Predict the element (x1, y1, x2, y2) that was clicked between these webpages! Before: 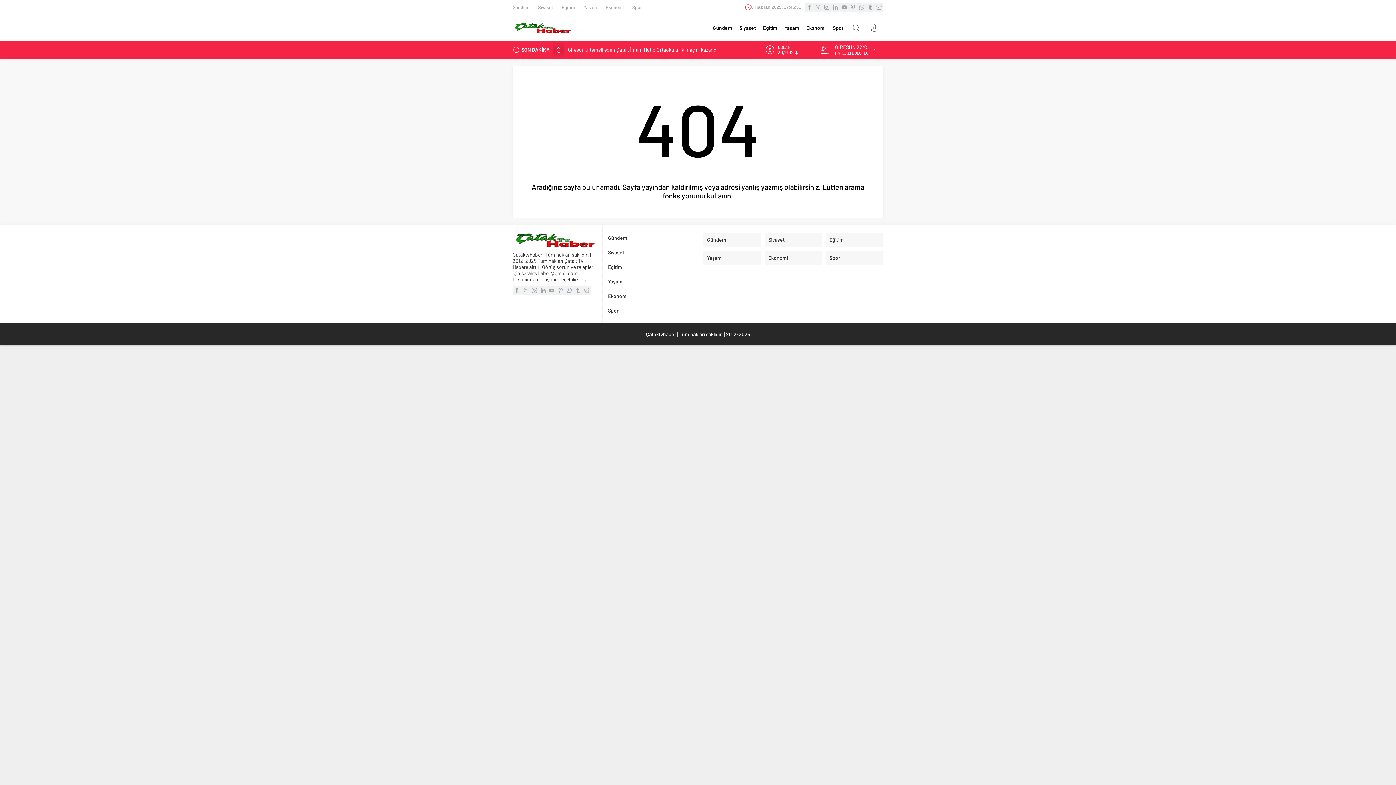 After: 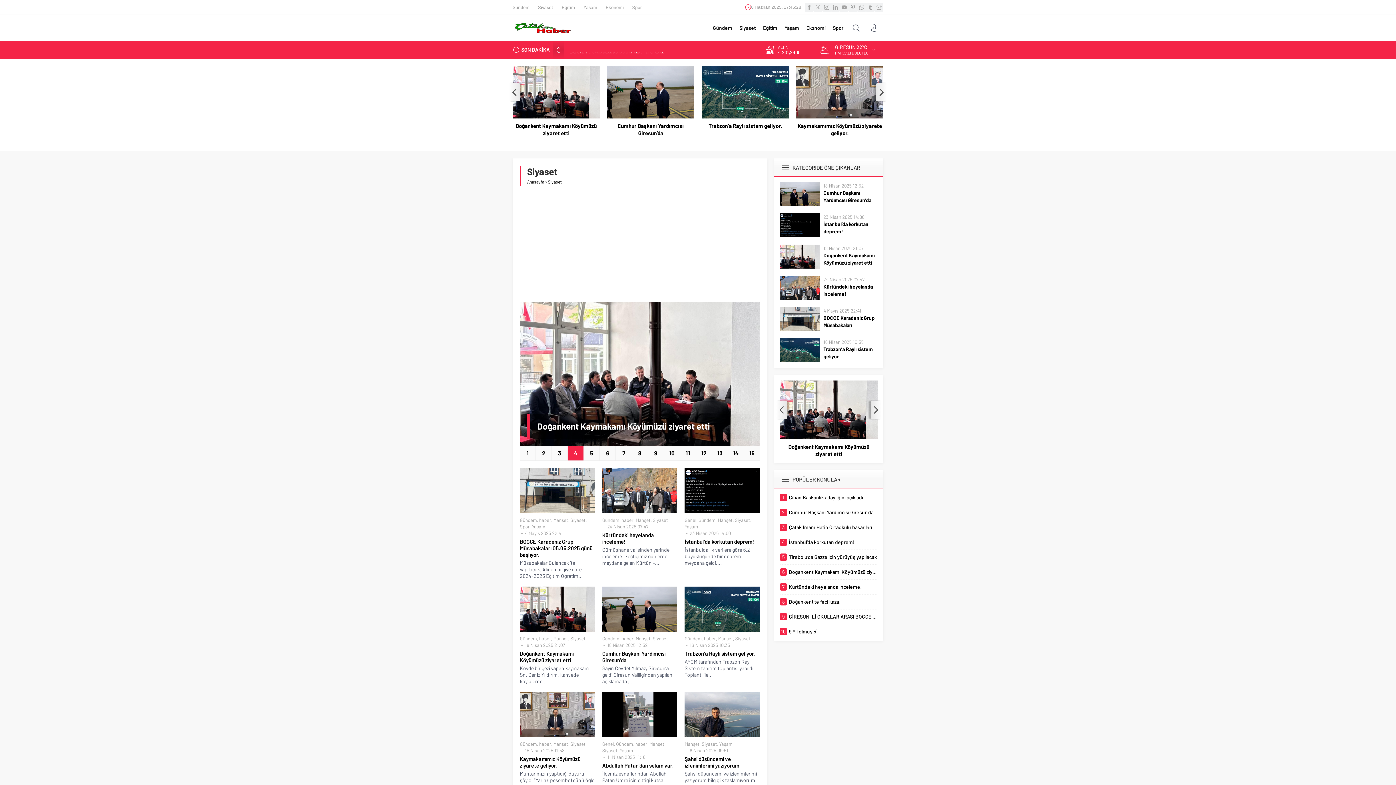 Action: label: Siyaset bbox: (608, 247, 692, 258)